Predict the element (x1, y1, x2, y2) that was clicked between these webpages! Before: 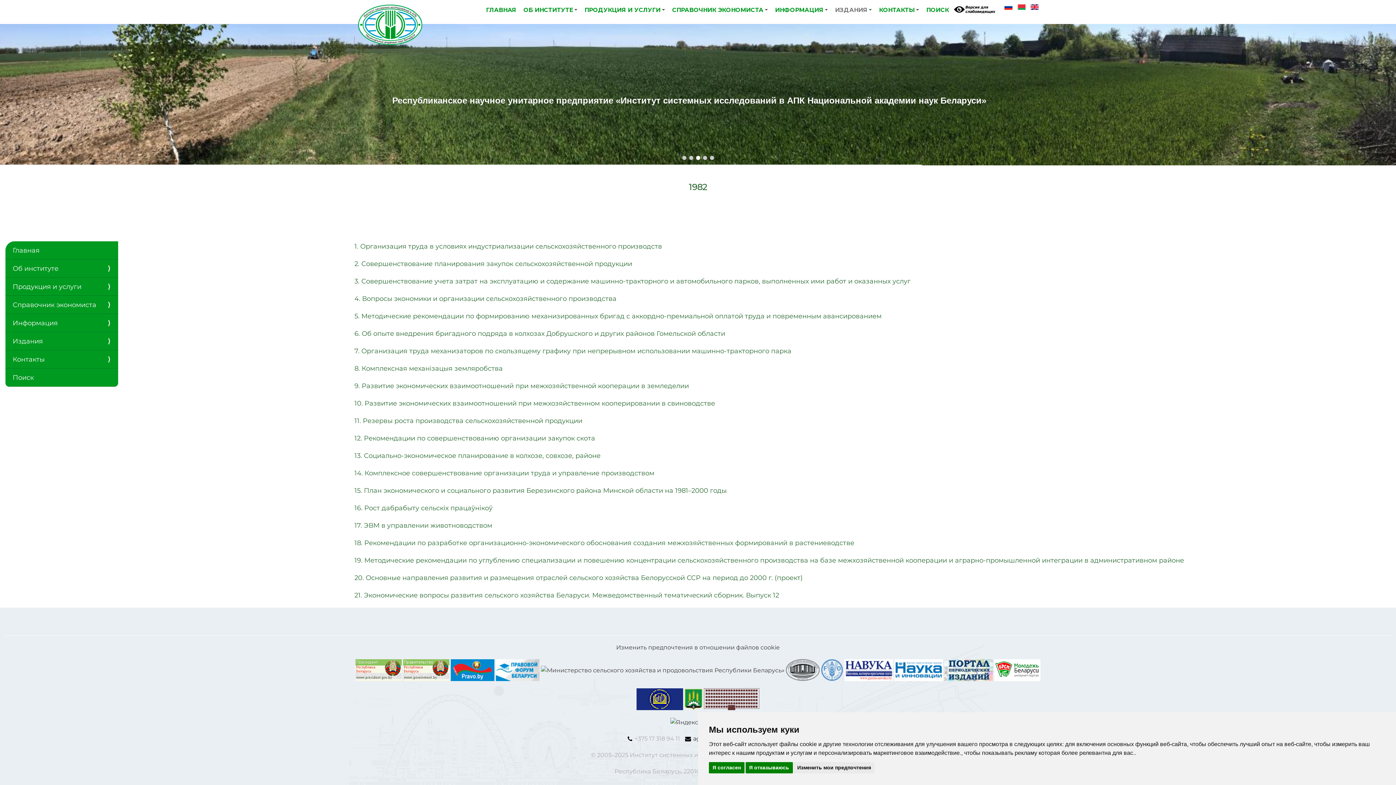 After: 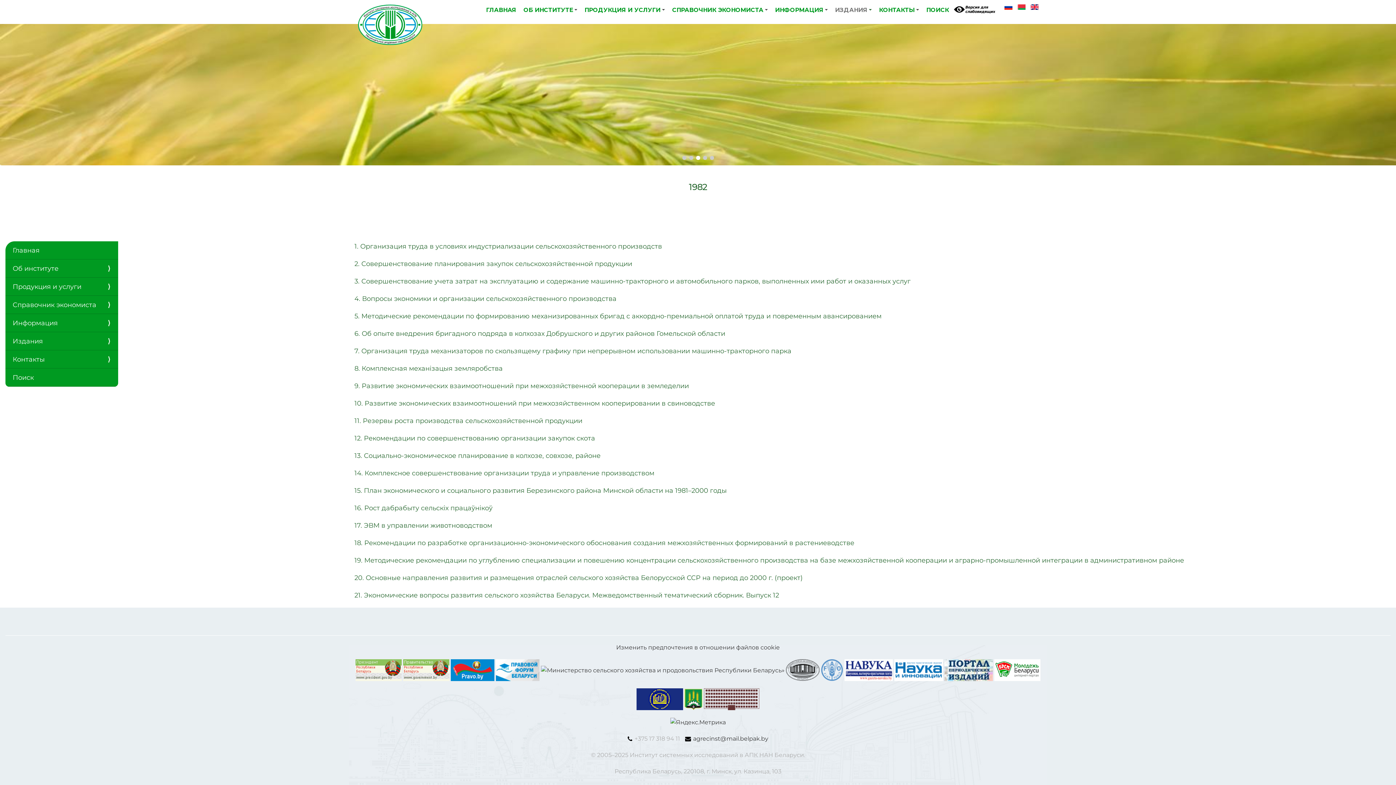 Action: bbox: (709, 762, 744, 773) label: Я согласен